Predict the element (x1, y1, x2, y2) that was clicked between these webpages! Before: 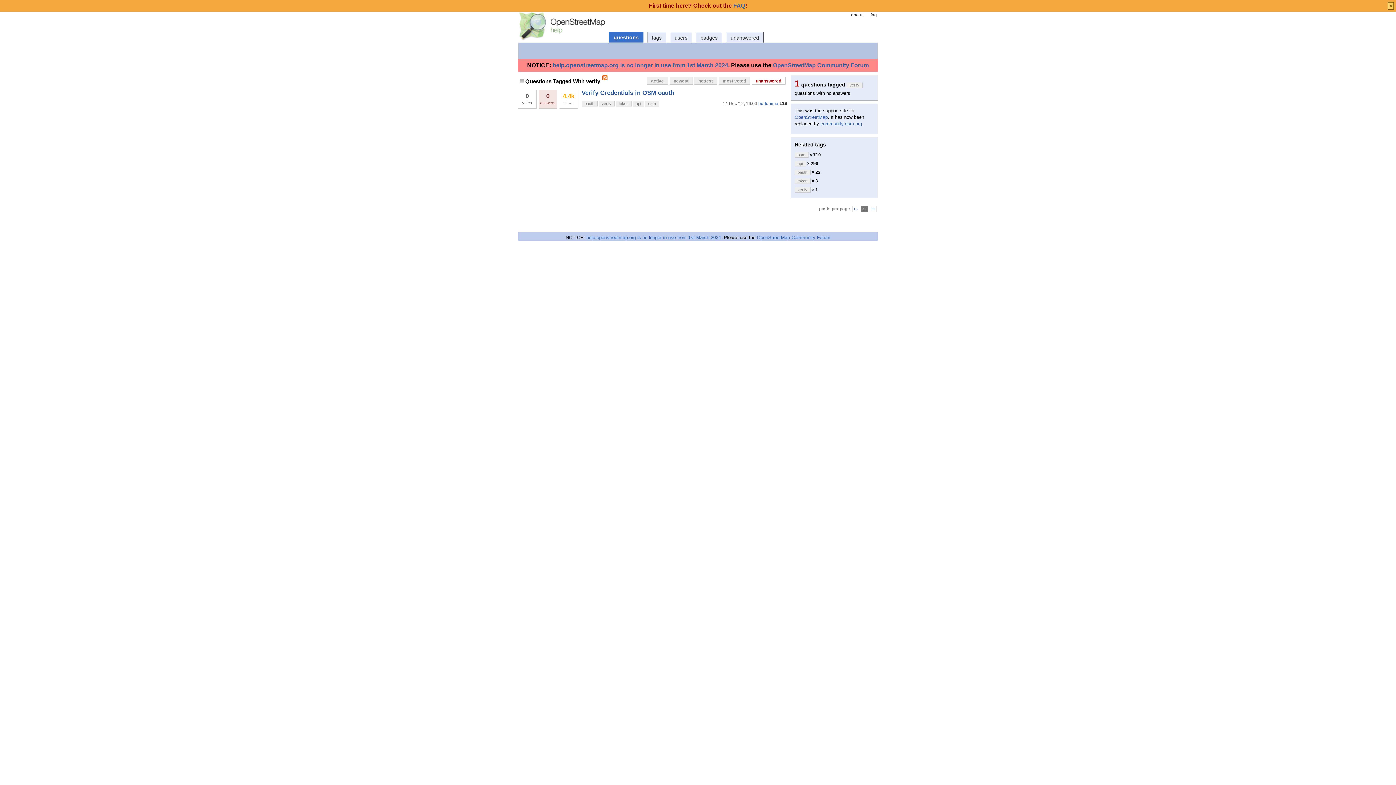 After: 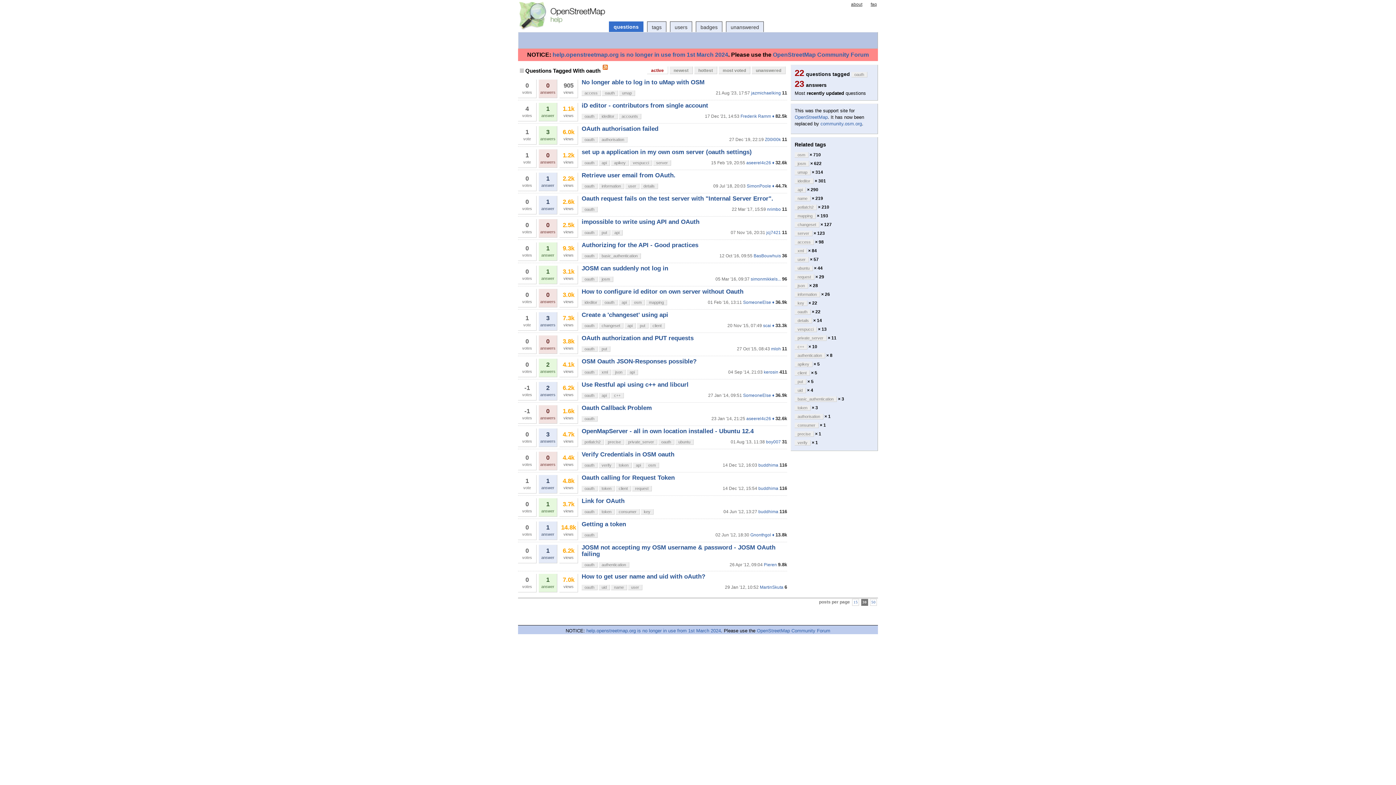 Action: label: oauth bbox: (581, 101, 597, 106)